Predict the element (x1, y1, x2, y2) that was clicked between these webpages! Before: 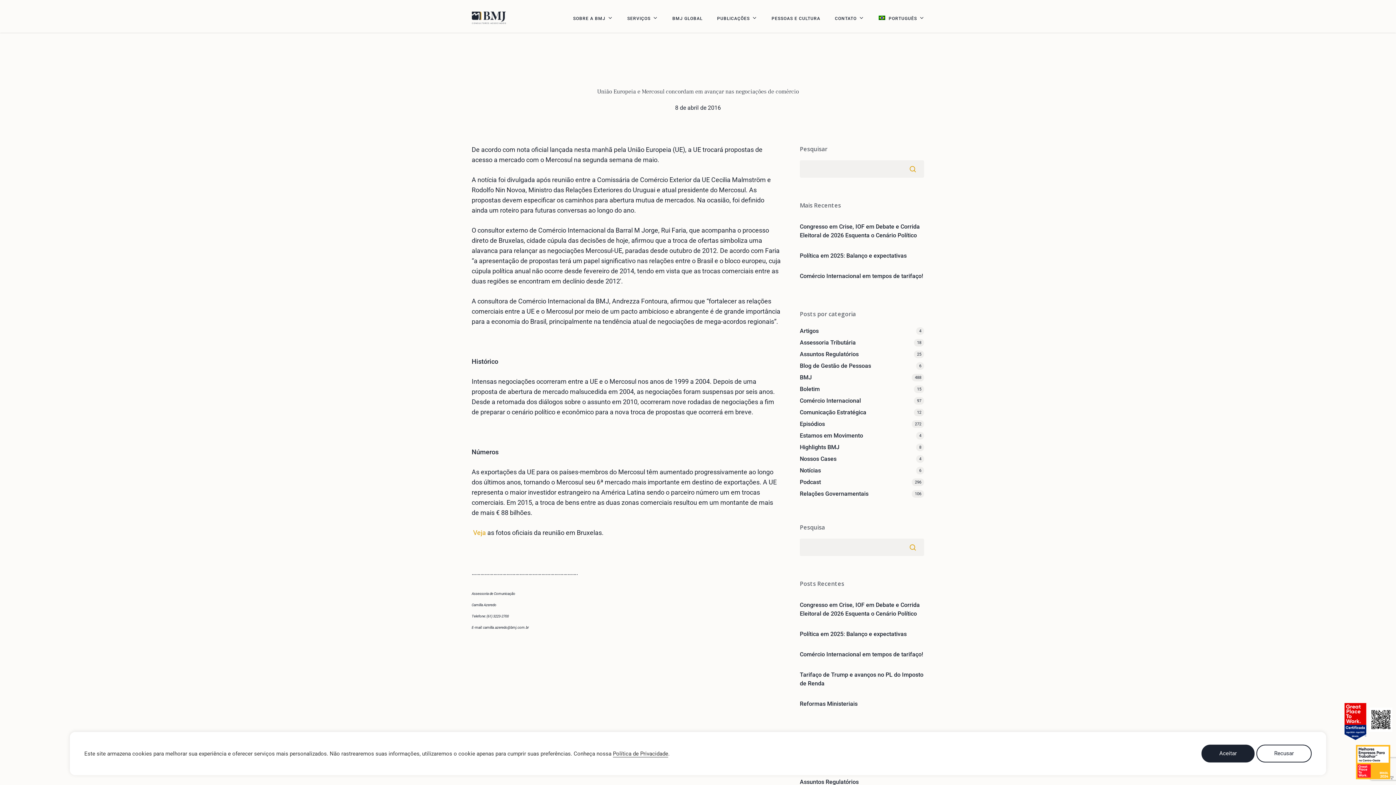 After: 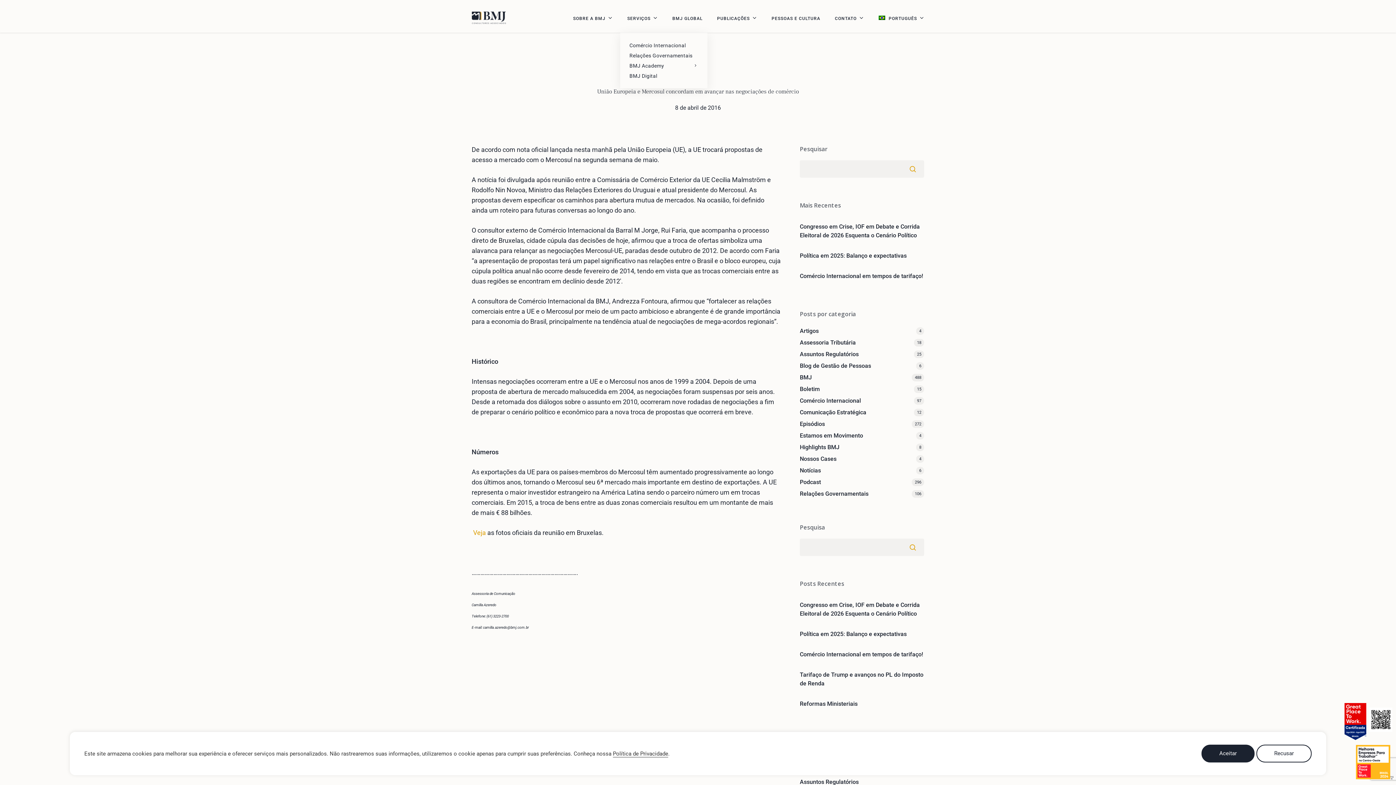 Action: label: SERVIÇOS bbox: (627, 15, 658, 21)